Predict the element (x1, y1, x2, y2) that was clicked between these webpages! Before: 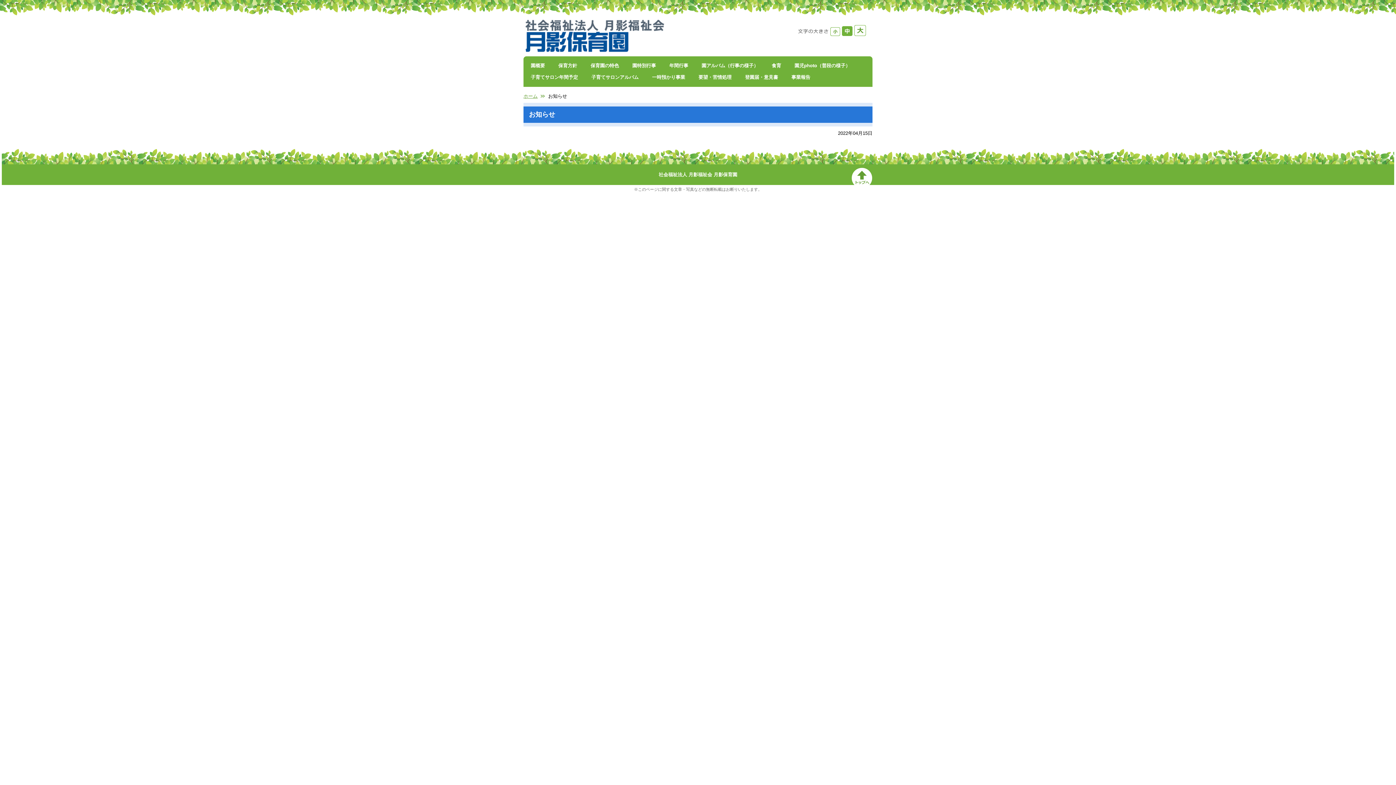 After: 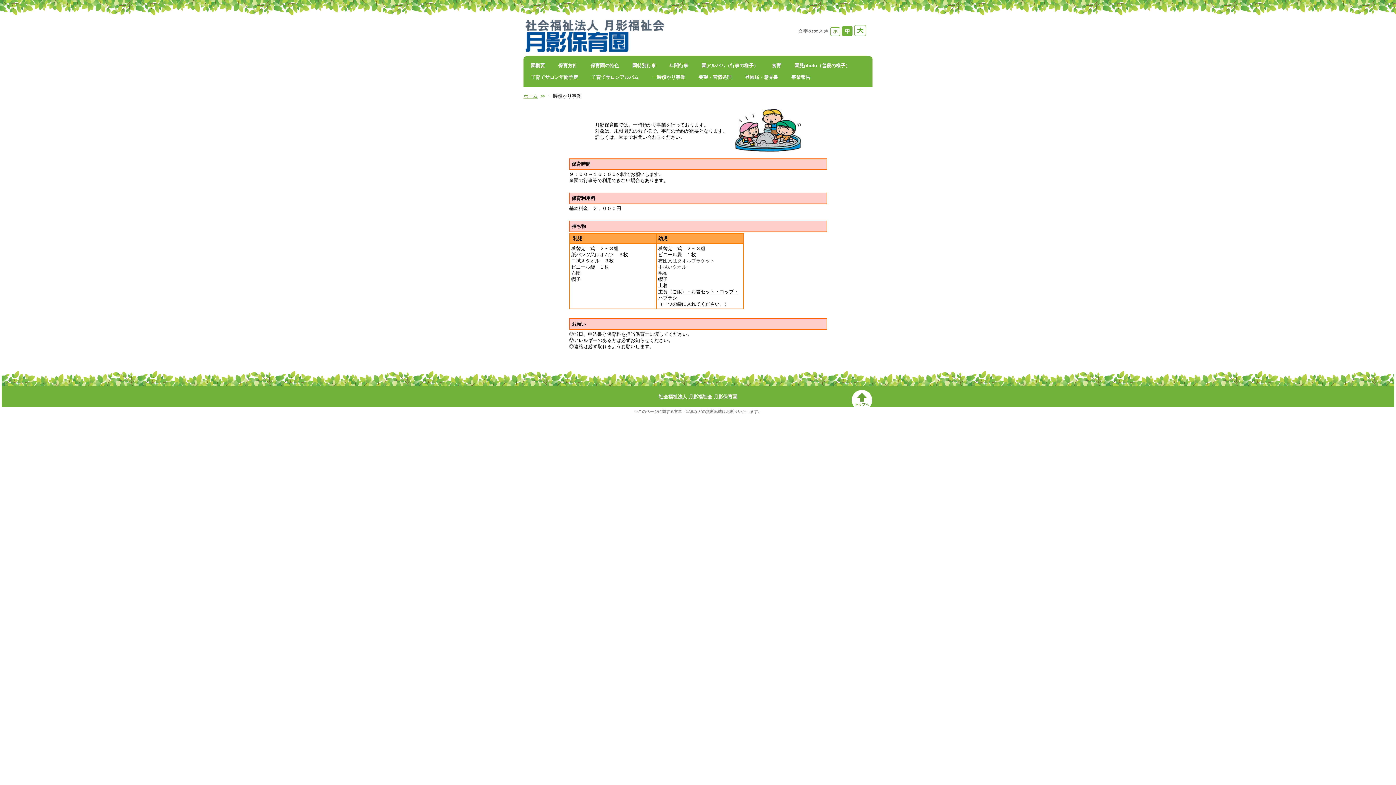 Action: bbox: (648, 70, 688, 83) label: 一時預かり事業